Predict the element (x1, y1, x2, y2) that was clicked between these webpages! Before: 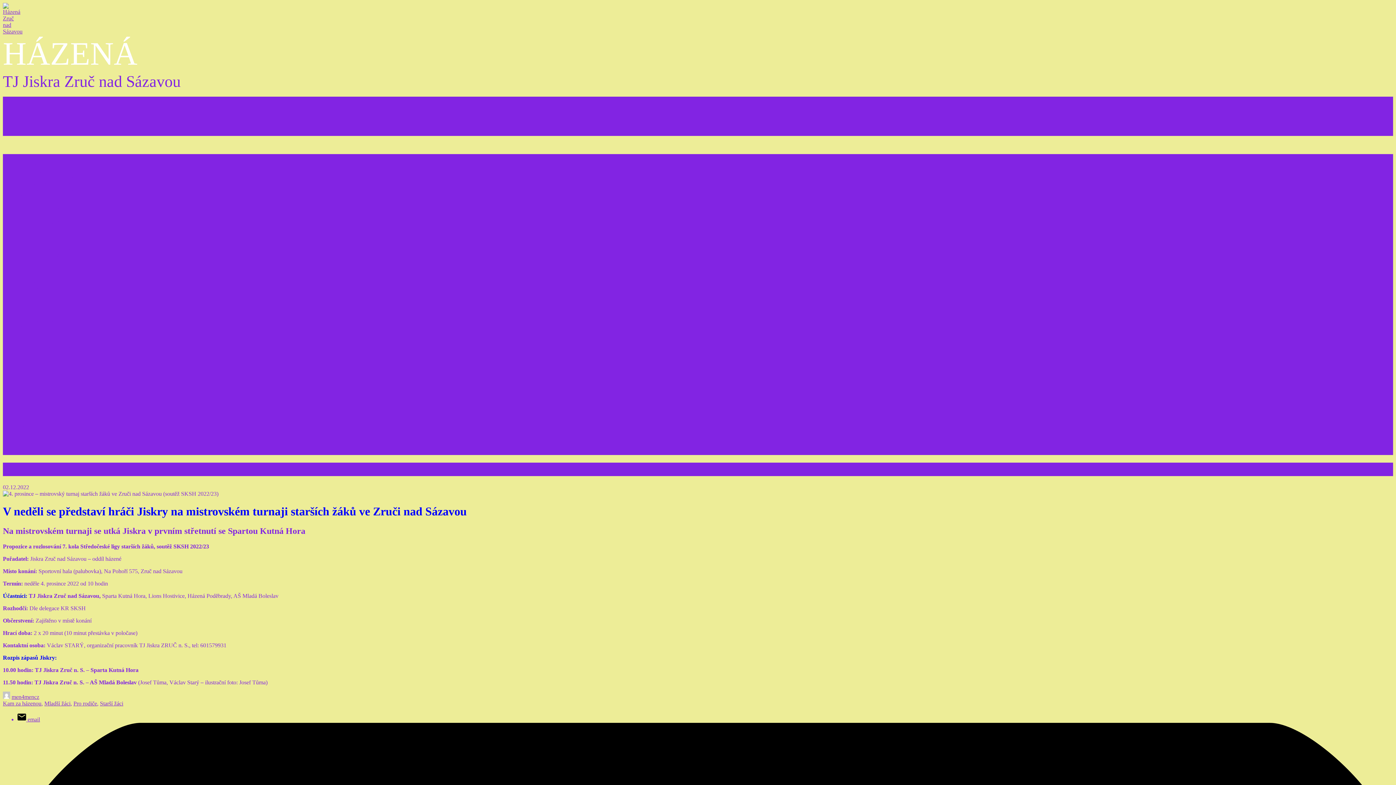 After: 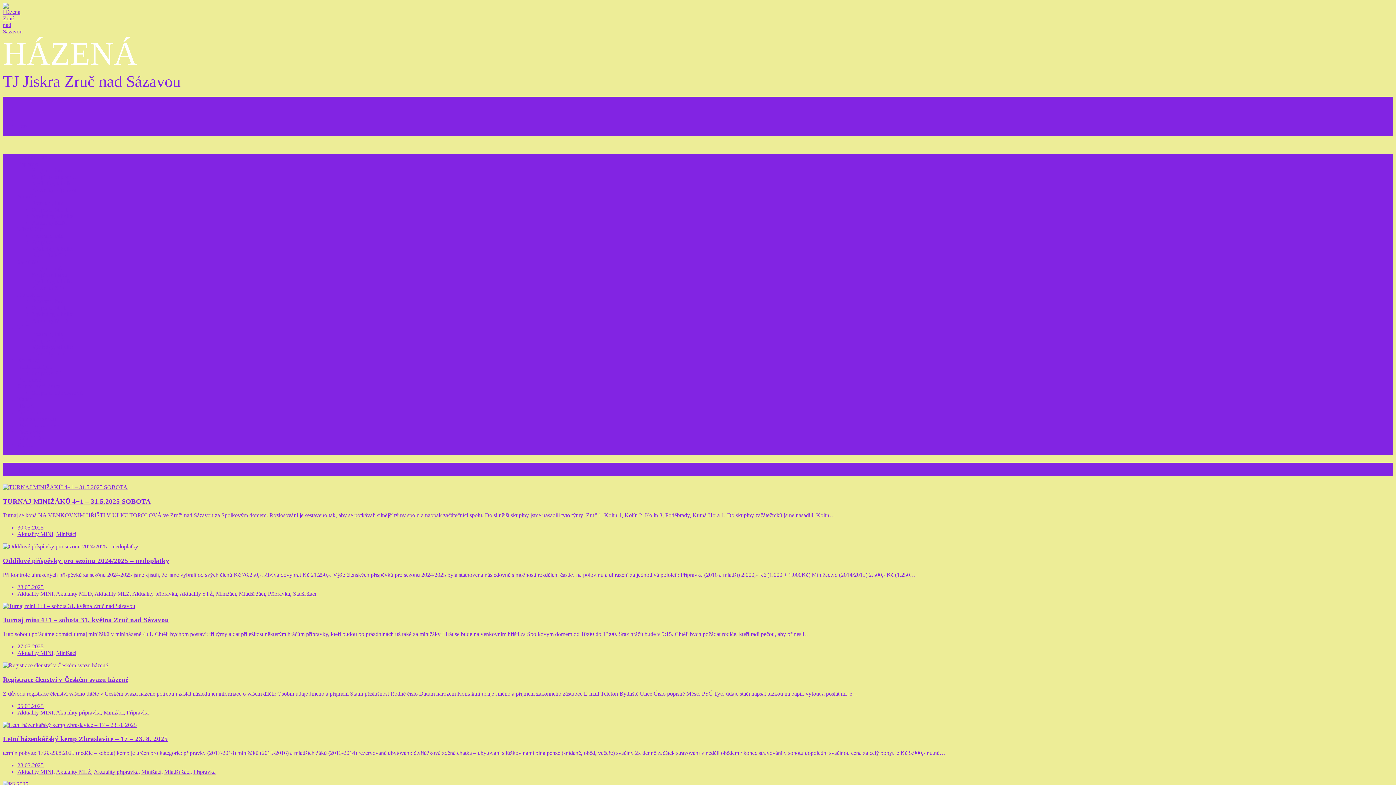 Action: bbox: (17, 193, 37, 199) label: Minižáci